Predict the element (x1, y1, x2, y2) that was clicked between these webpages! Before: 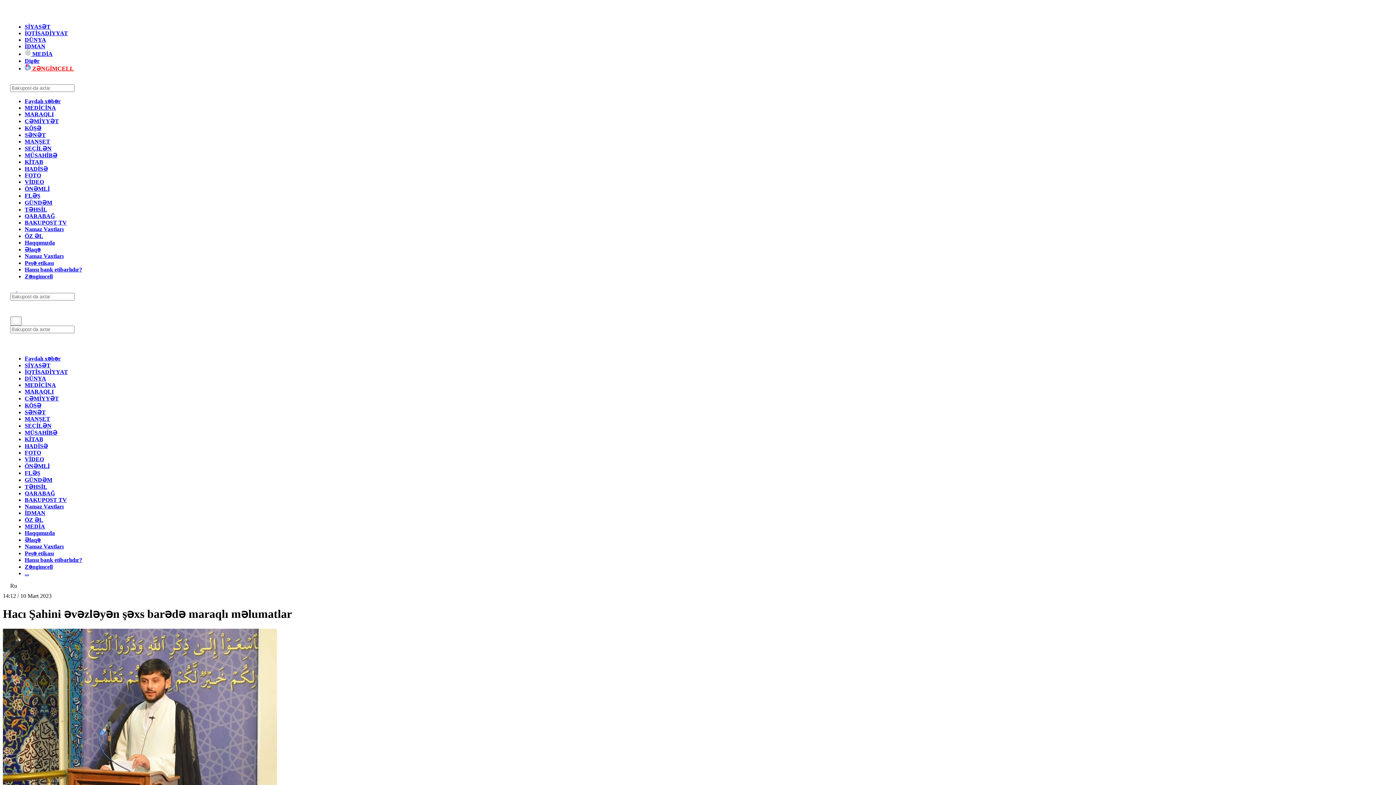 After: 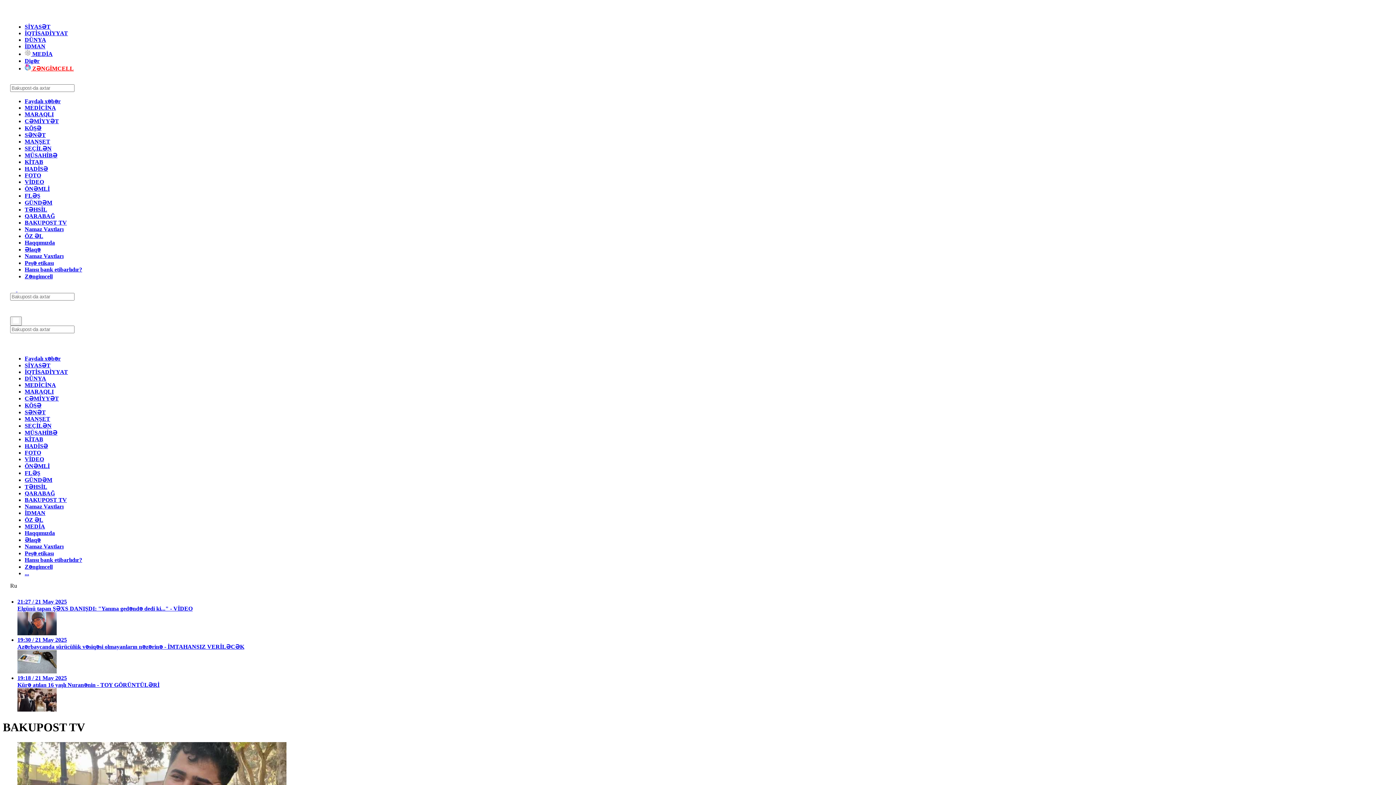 Action: bbox: (24, 219, 66, 225) label: BAKUPOST TV